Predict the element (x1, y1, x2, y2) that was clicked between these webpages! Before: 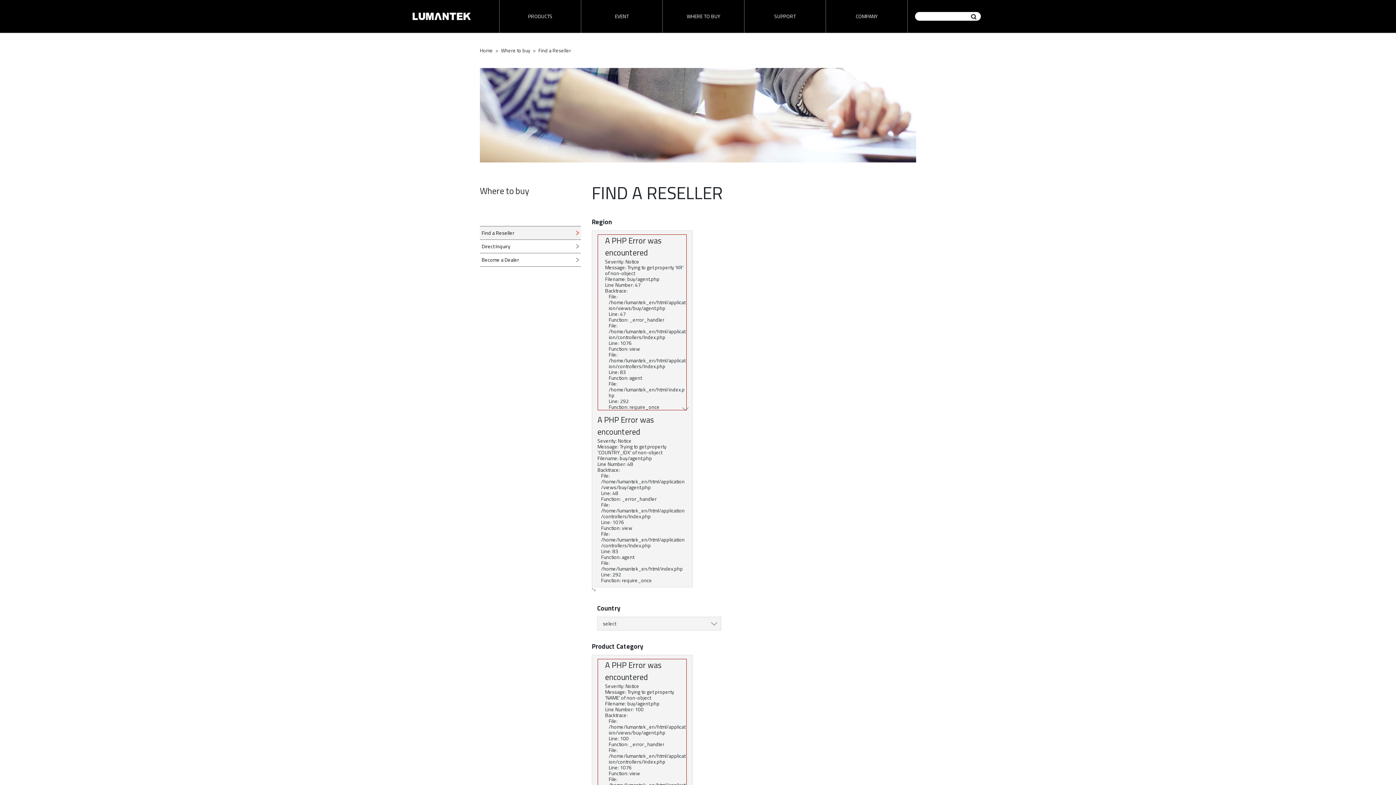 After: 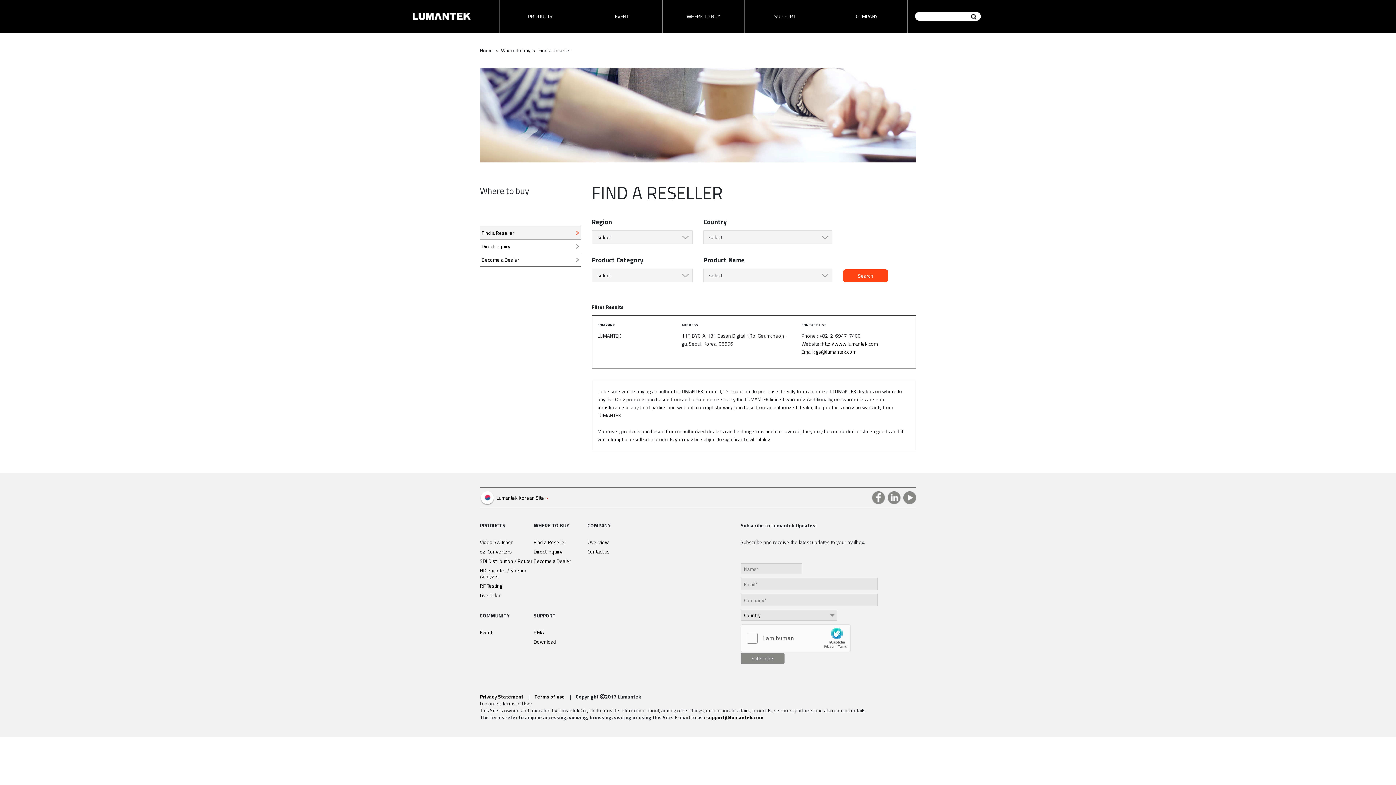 Action: bbox: (481, 230, 573, 236) label: Find a Reseller